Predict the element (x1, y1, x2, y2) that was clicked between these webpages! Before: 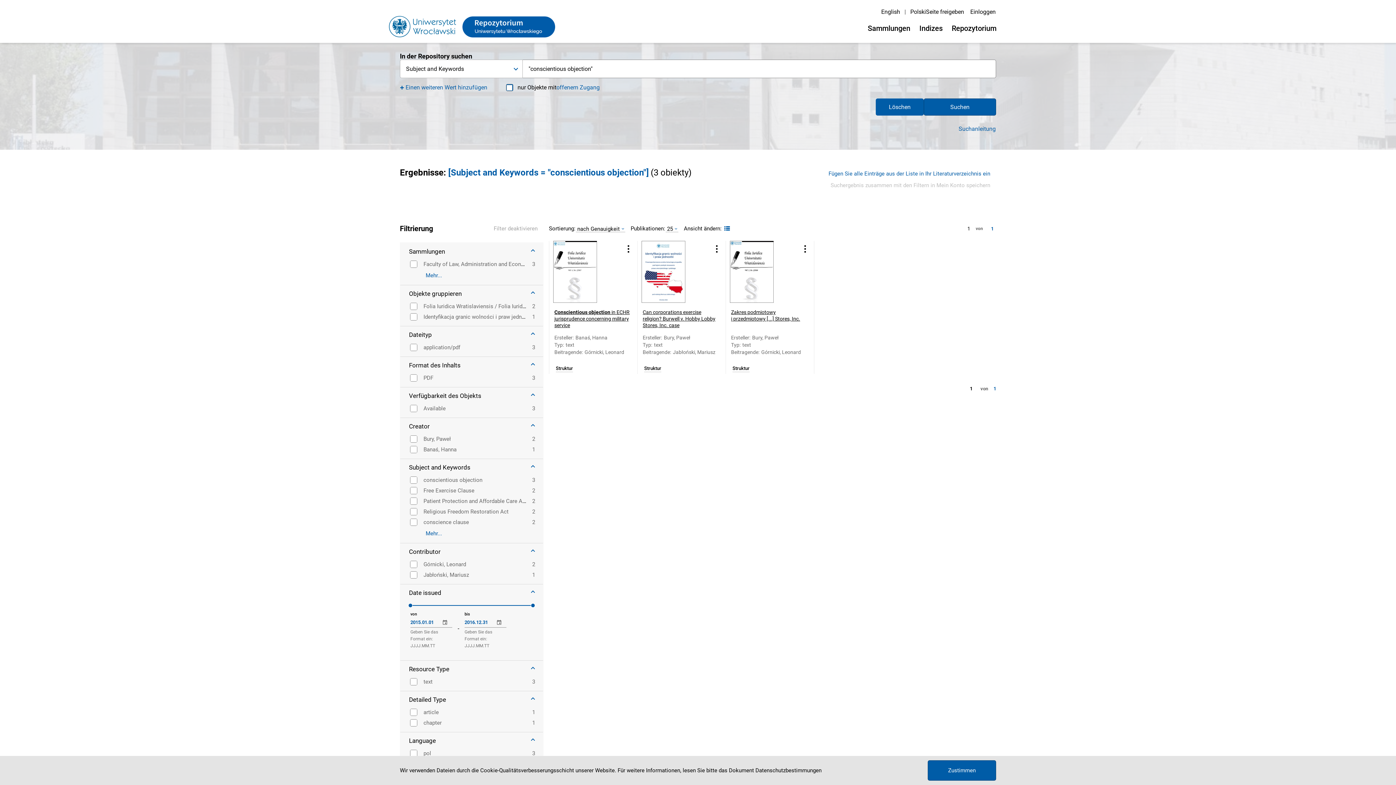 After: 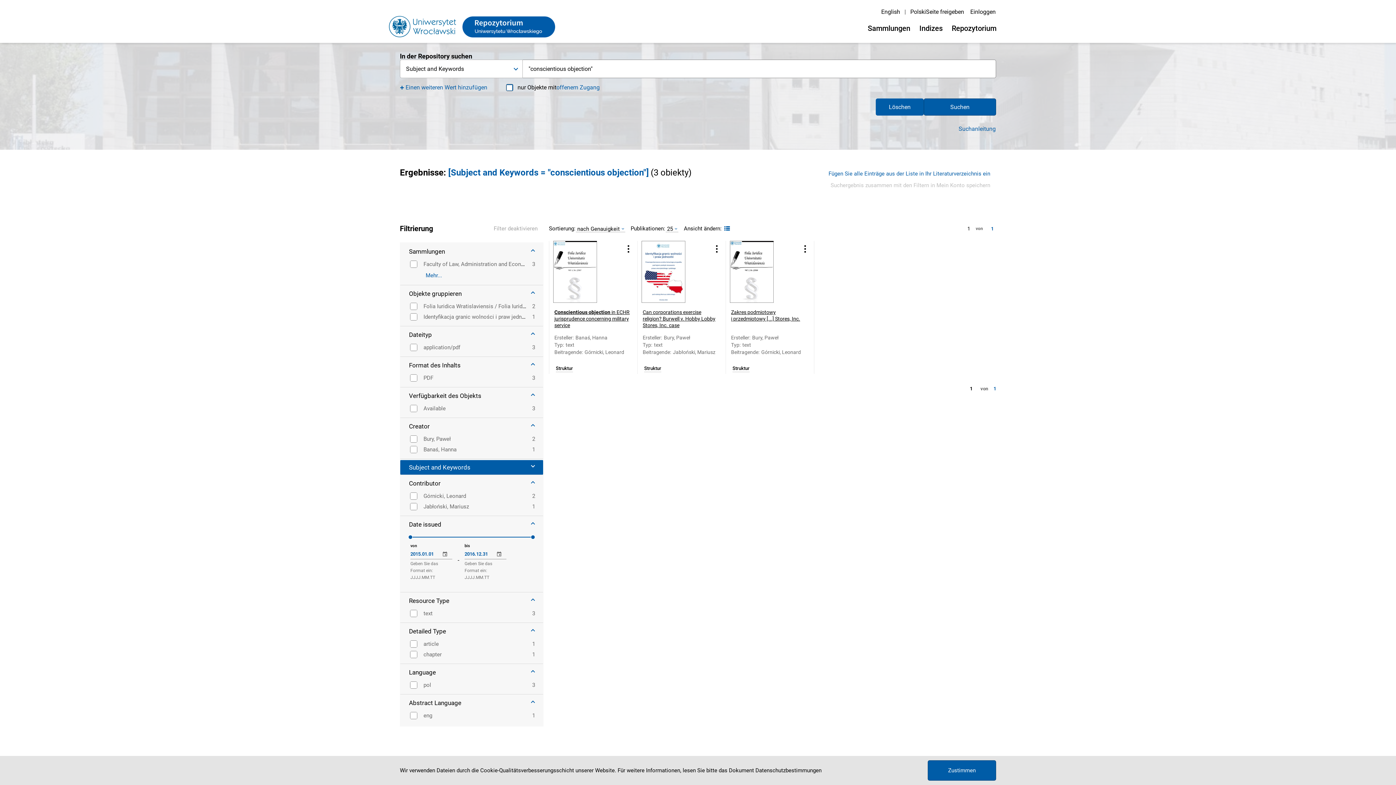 Action: label: Subject and Keywords bbox: (400, 460, 543, 474)